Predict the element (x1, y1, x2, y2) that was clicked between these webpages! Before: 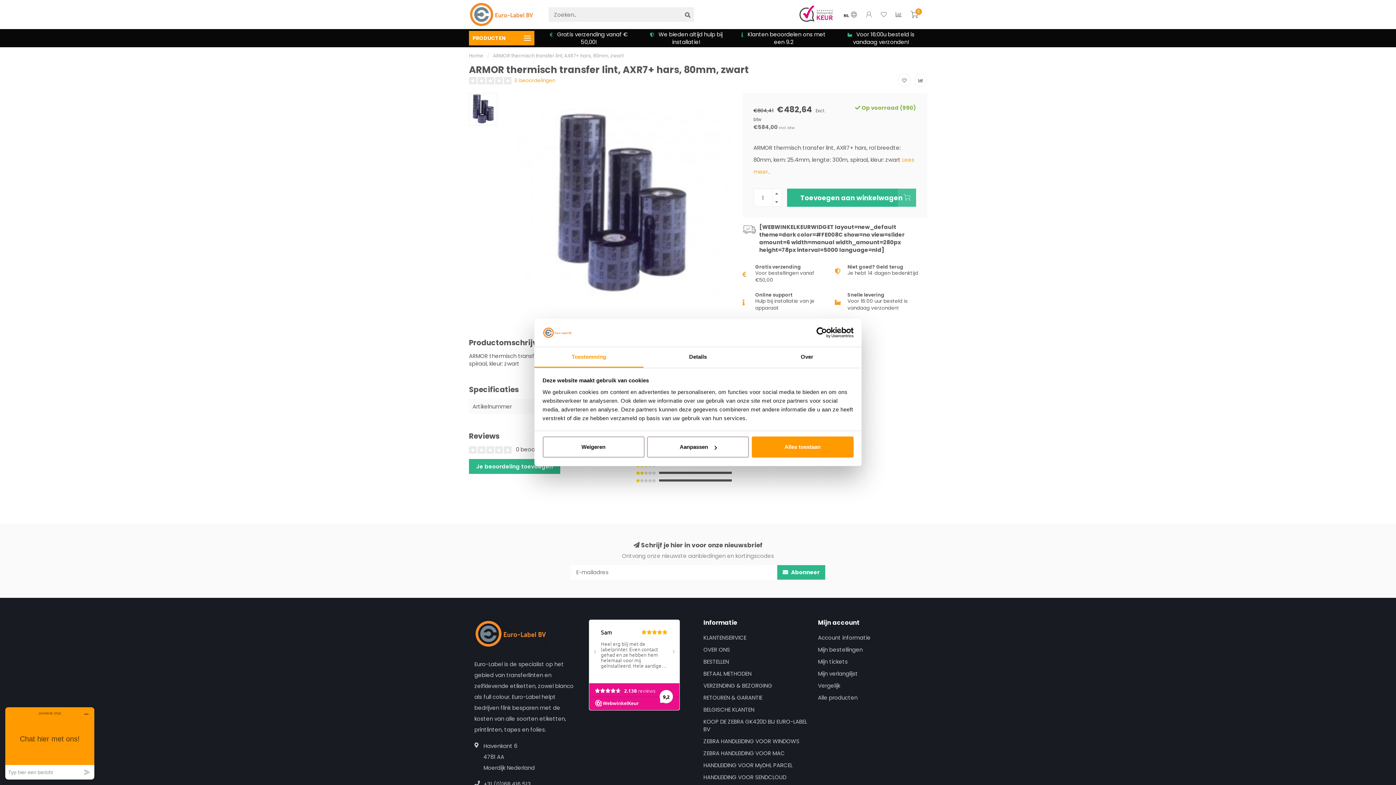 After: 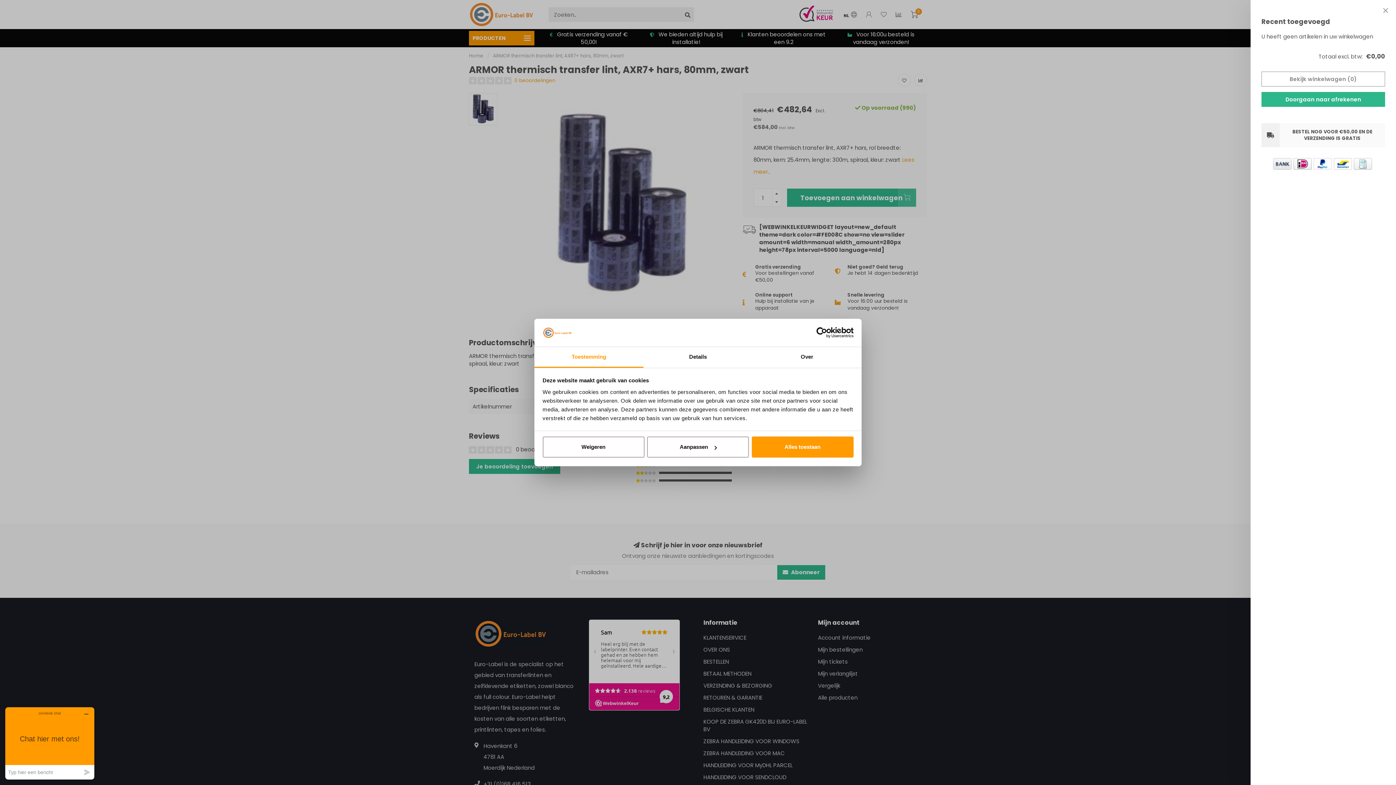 Action: label: 0 bbox: (910, 10, 918, 20)